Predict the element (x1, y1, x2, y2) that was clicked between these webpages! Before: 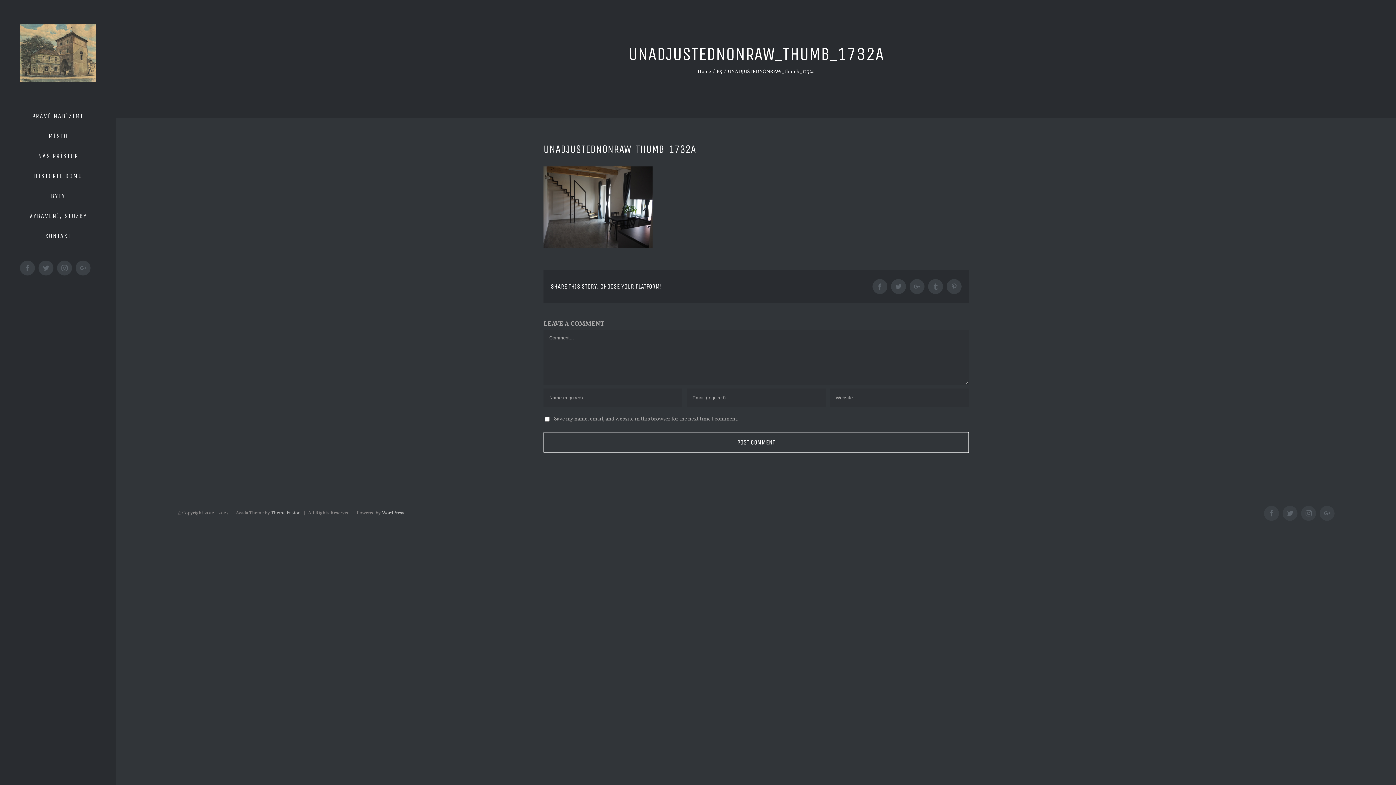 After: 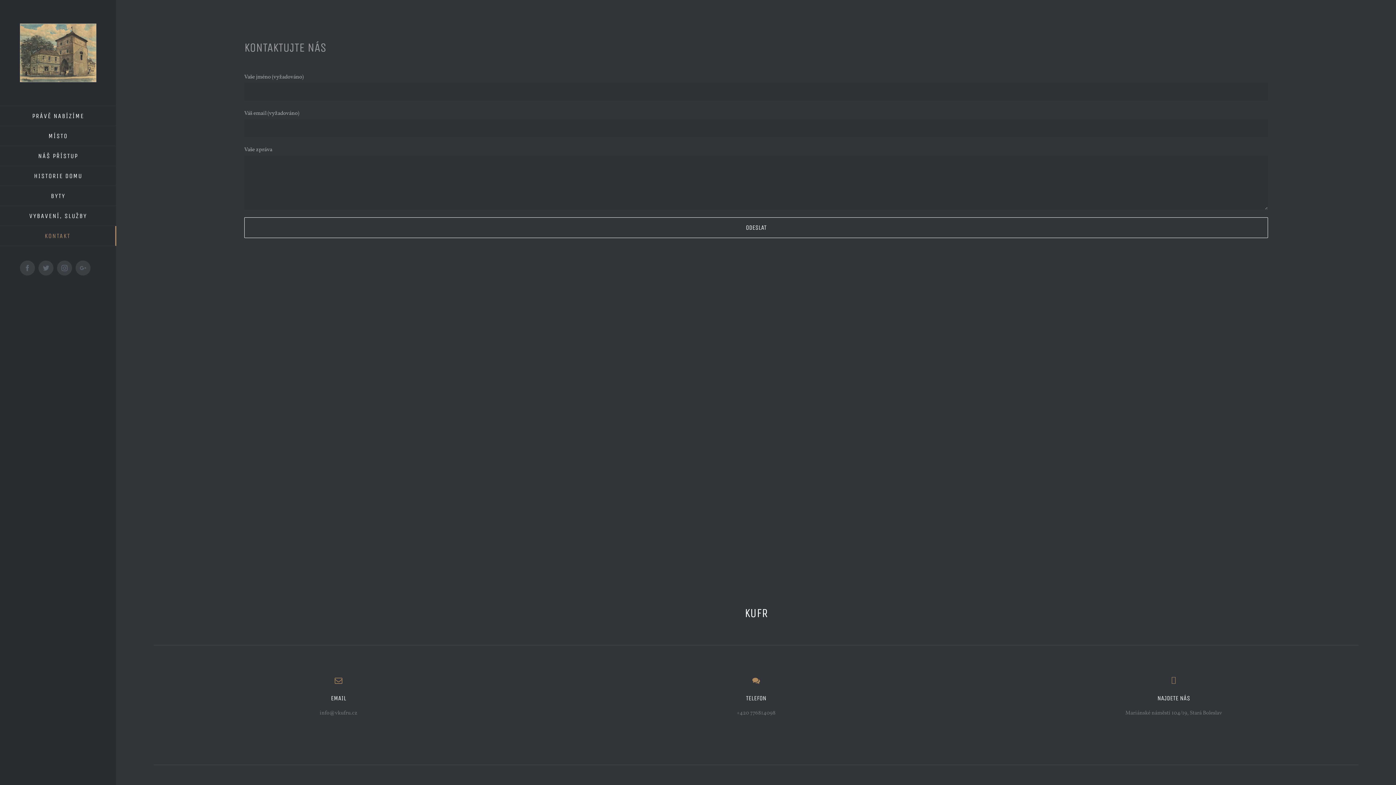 Action: bbox: (0, 226, 116, 246) label: KONTAKT